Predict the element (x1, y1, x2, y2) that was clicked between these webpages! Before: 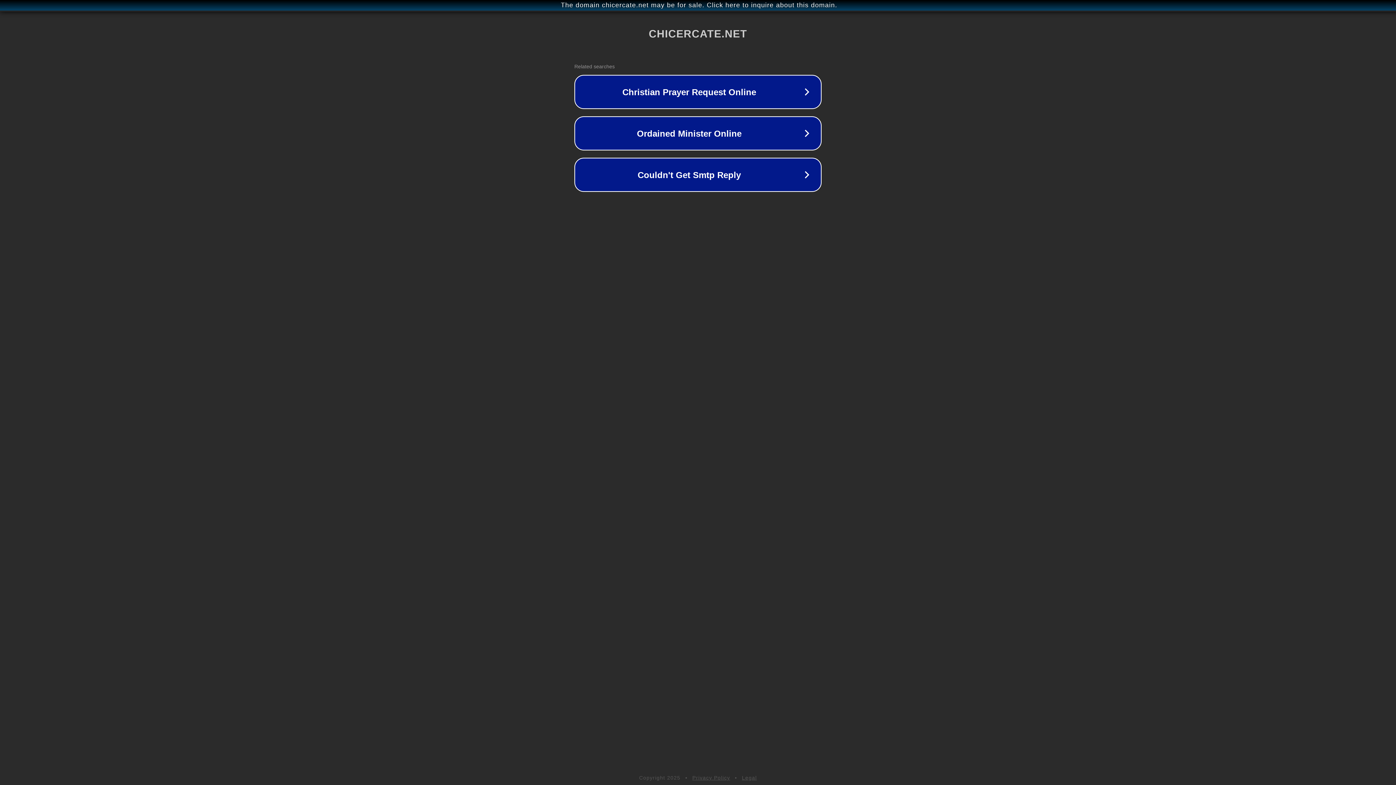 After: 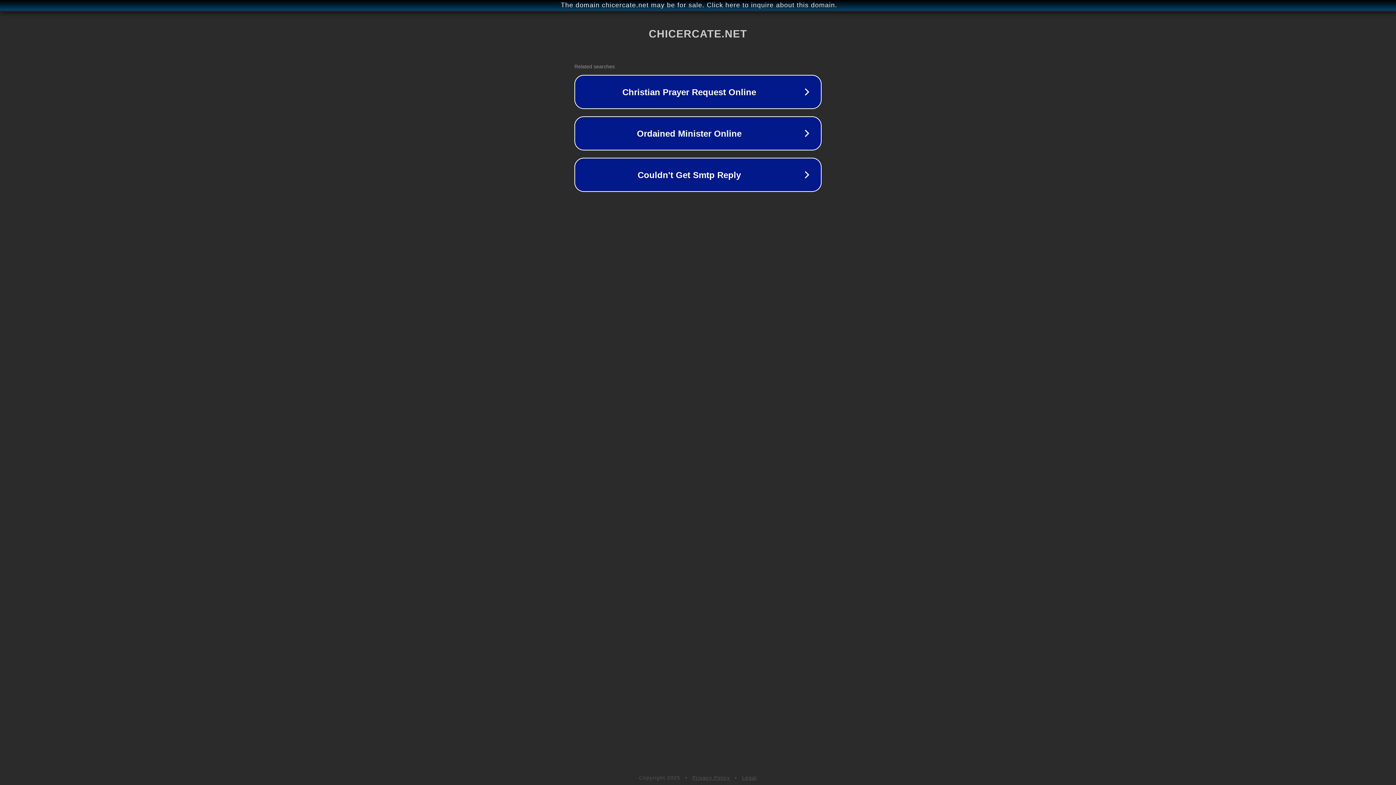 Action: label: Legal bbox: (742, 775, 757, 781)